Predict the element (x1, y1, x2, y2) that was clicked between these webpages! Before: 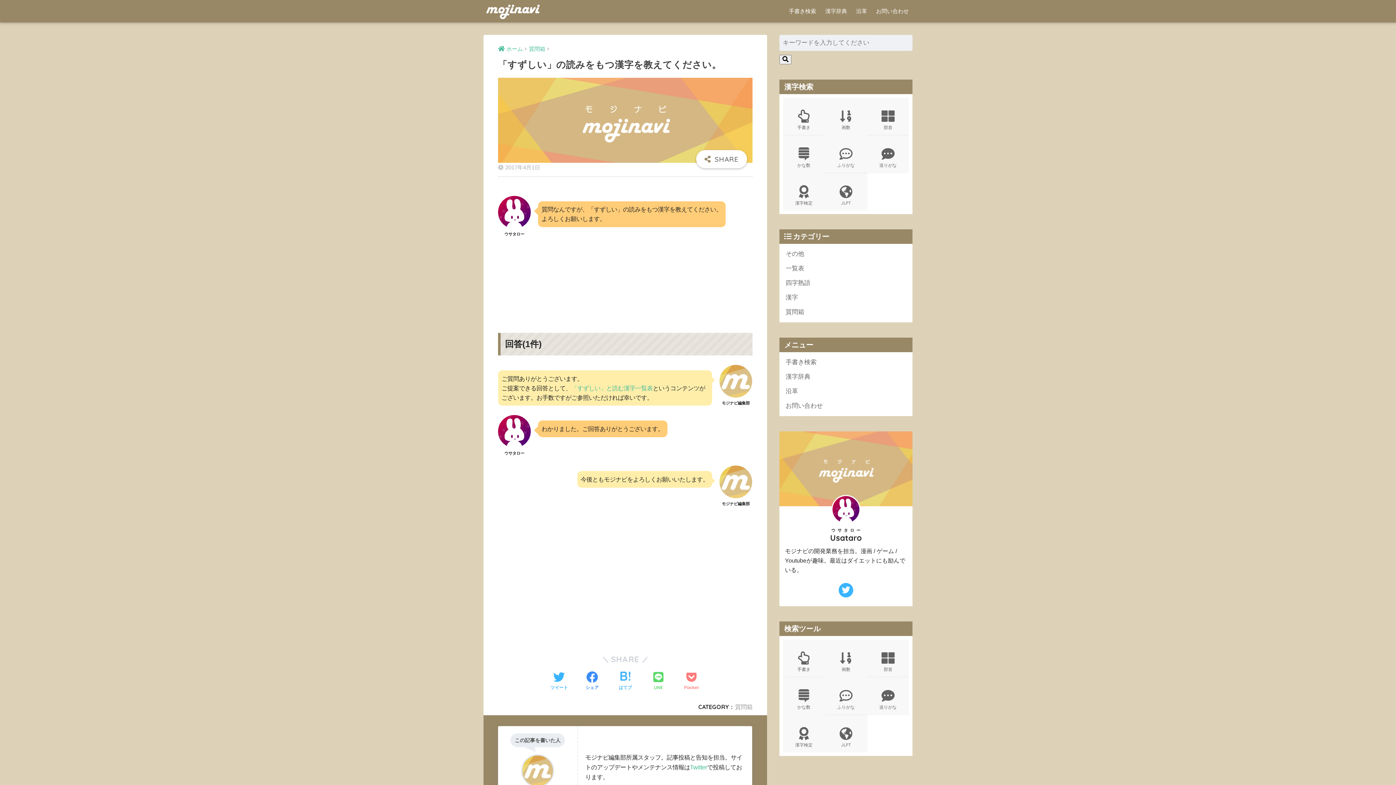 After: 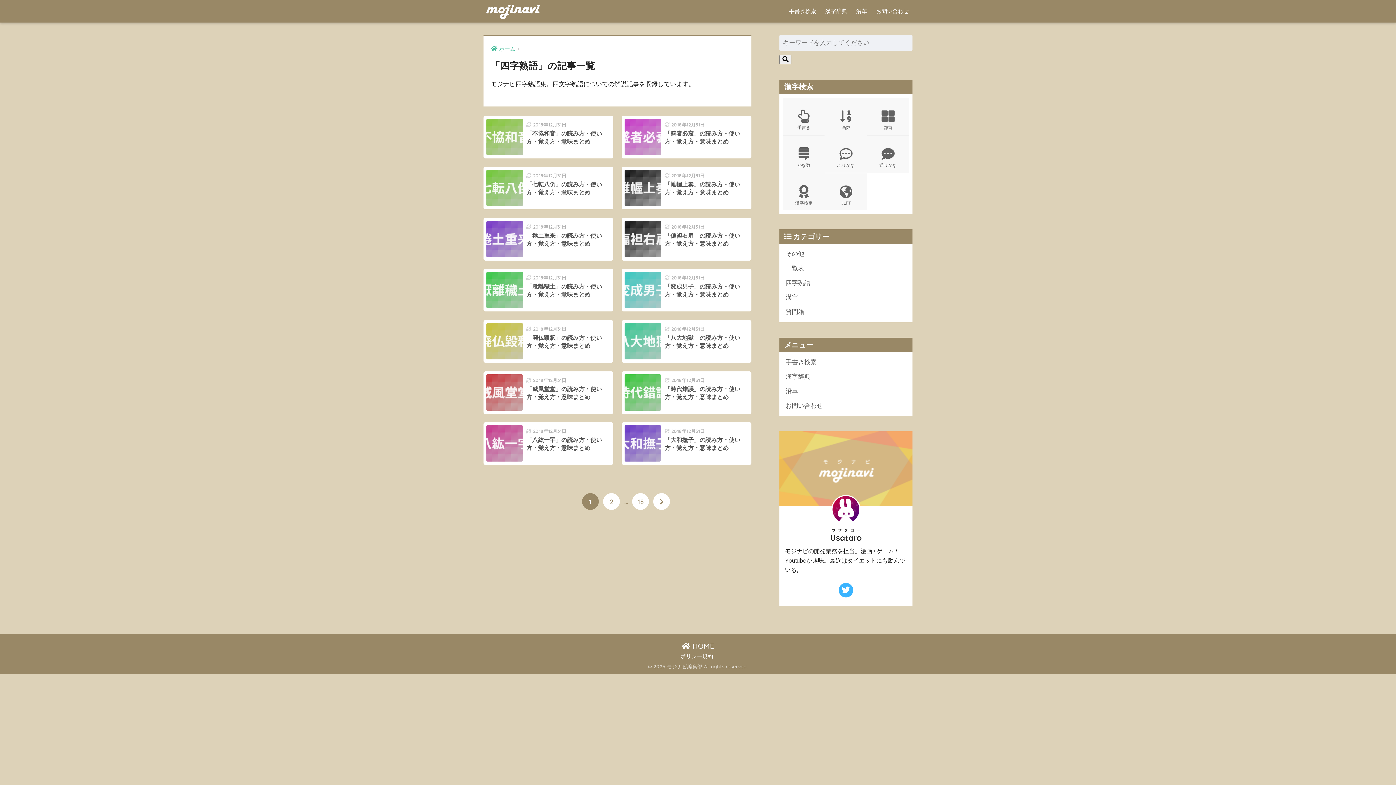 Action: label: 四字熟語 bbox: (783, 276, 909, 290)